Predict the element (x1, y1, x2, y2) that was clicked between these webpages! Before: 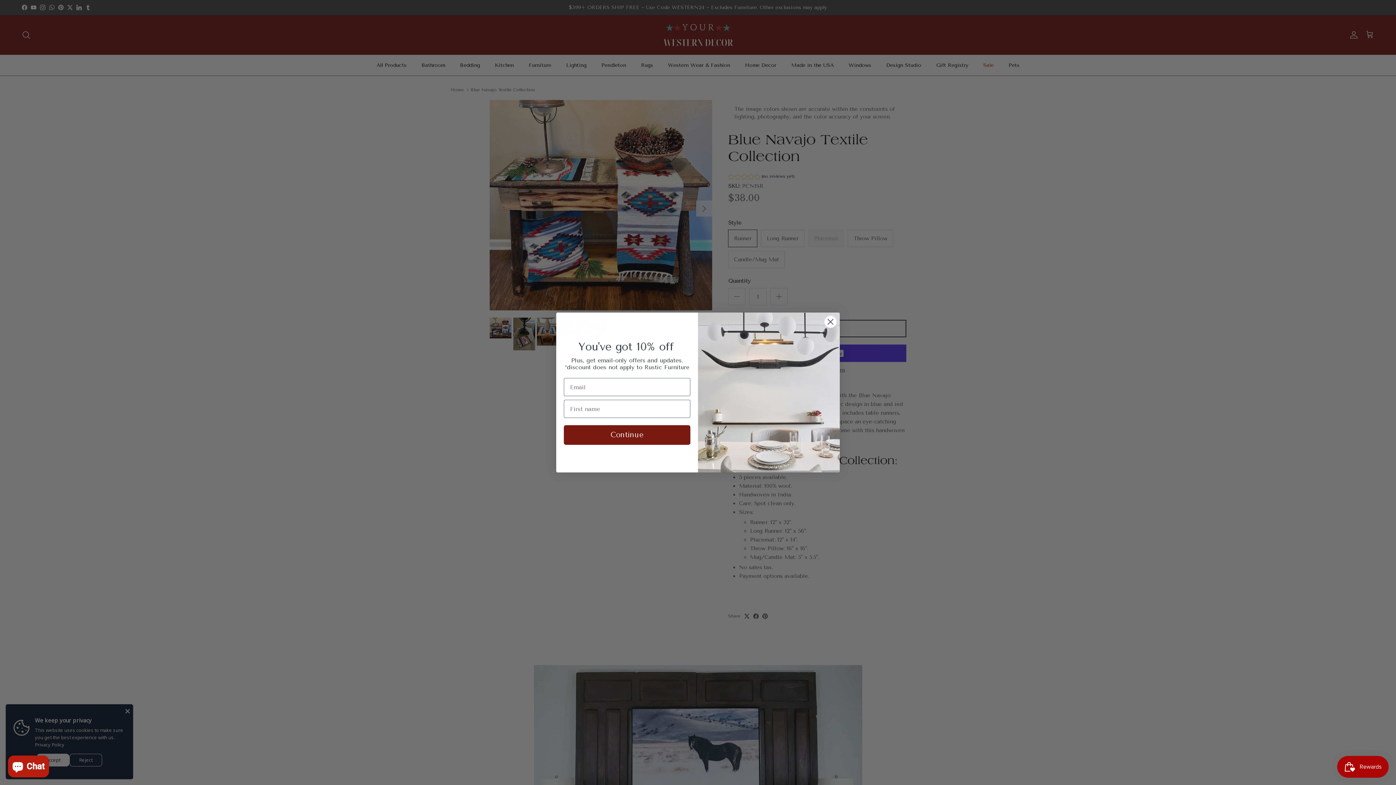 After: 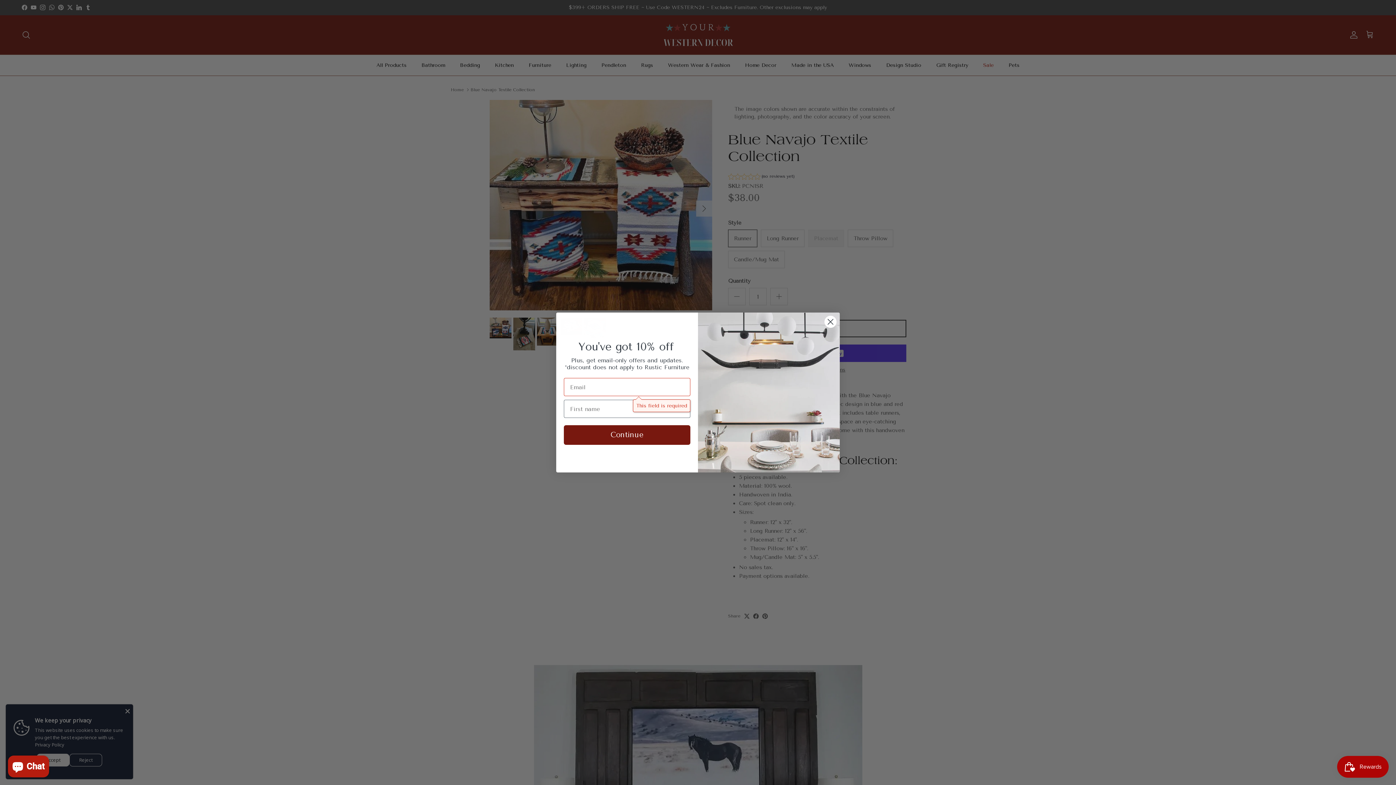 Action: bbox: (564, 425, 690, 445) label: Continue